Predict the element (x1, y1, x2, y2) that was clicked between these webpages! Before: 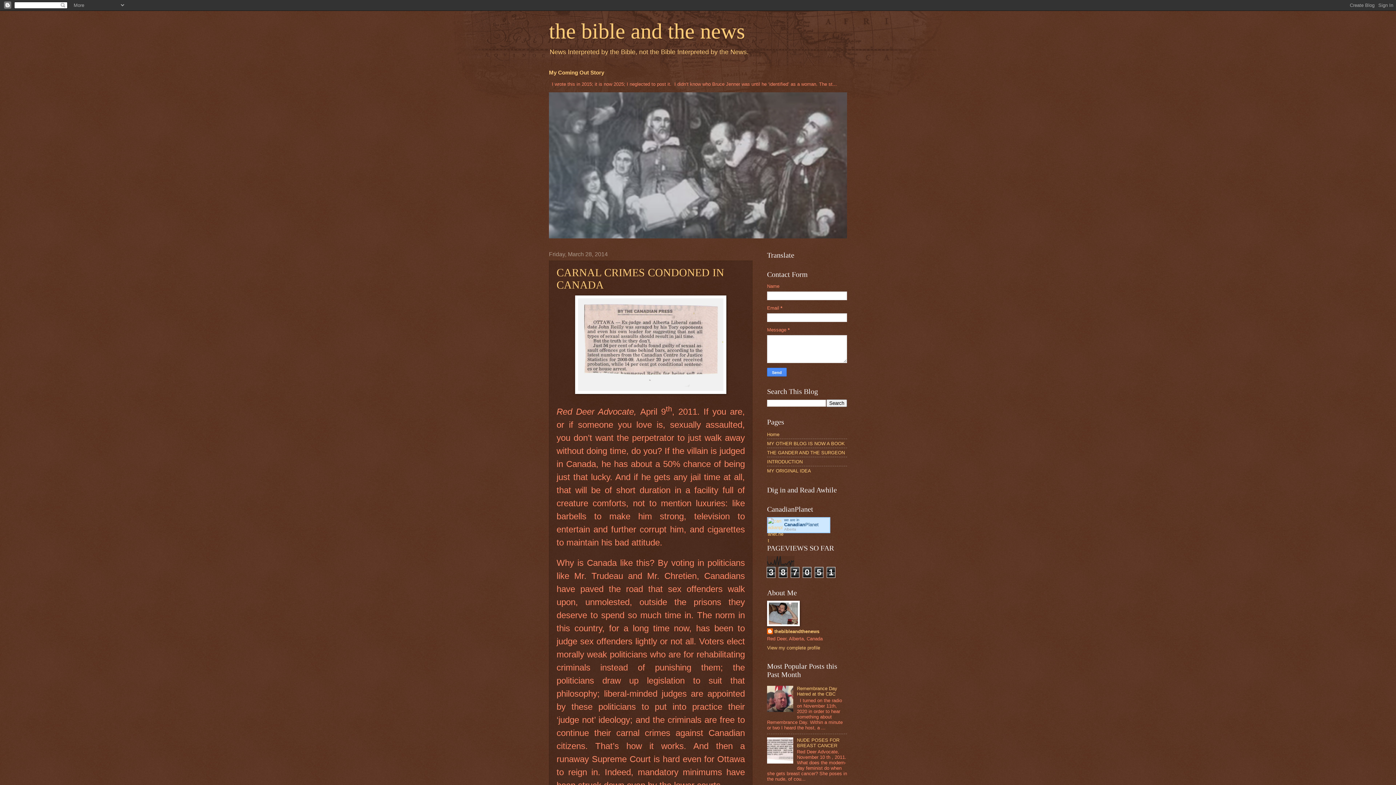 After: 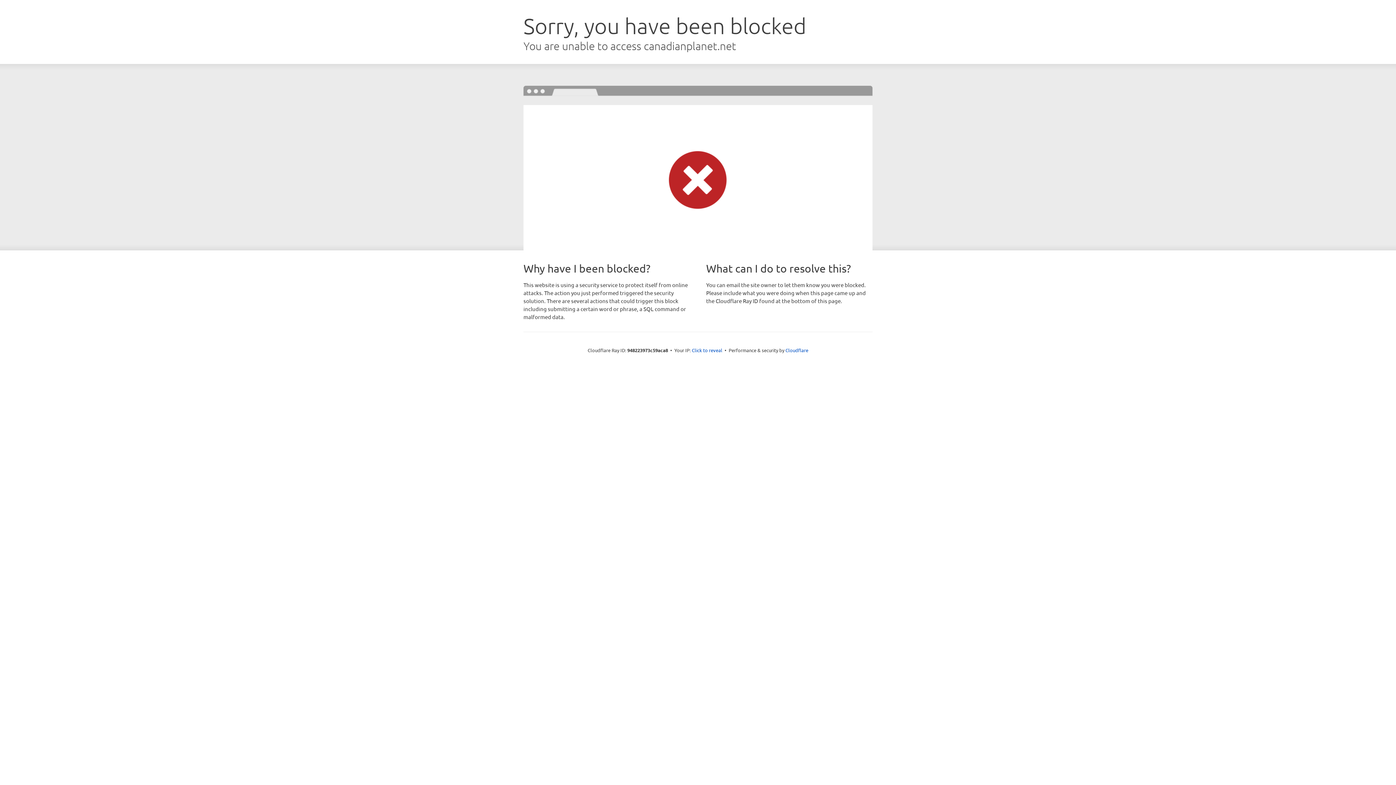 Action: bbox: (784, 522, 818, 527) label: CanadianPlanet